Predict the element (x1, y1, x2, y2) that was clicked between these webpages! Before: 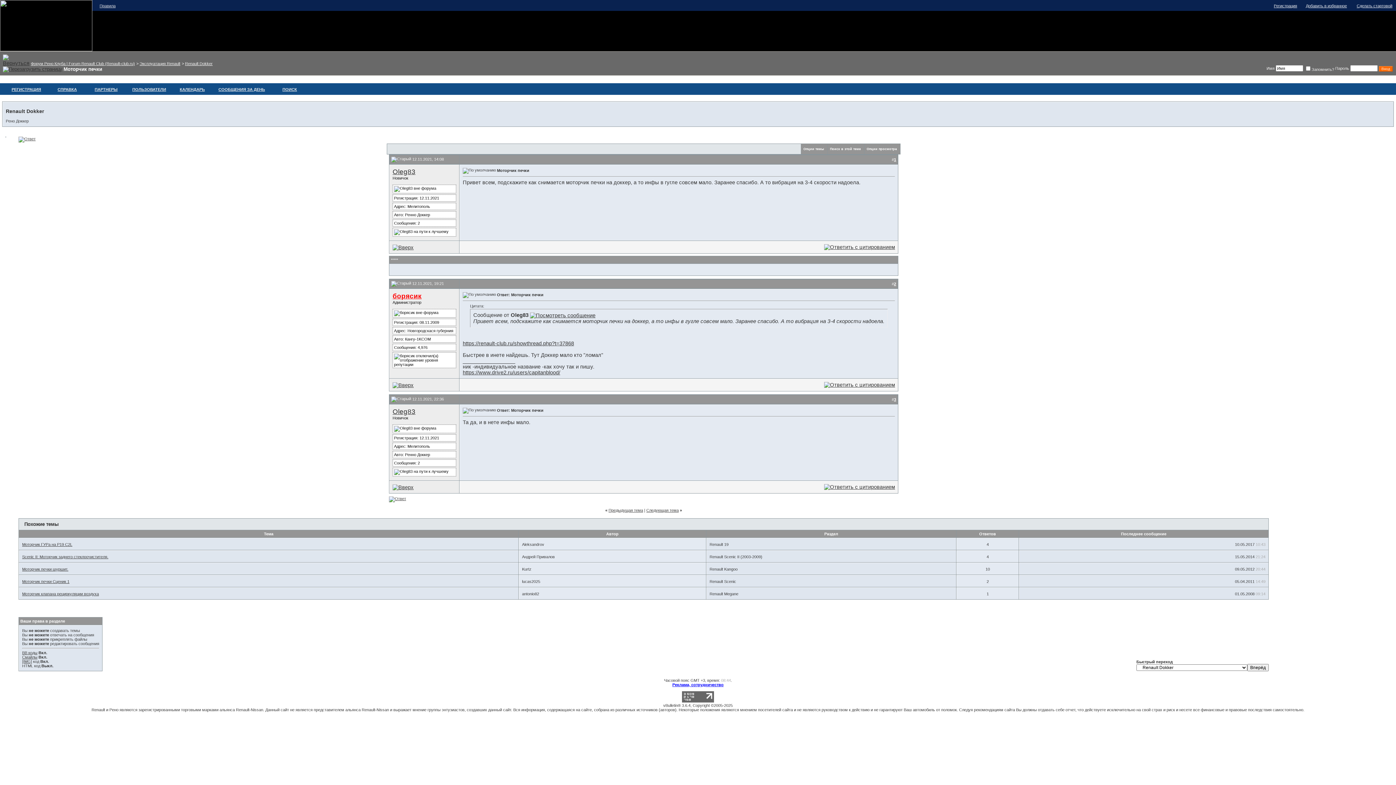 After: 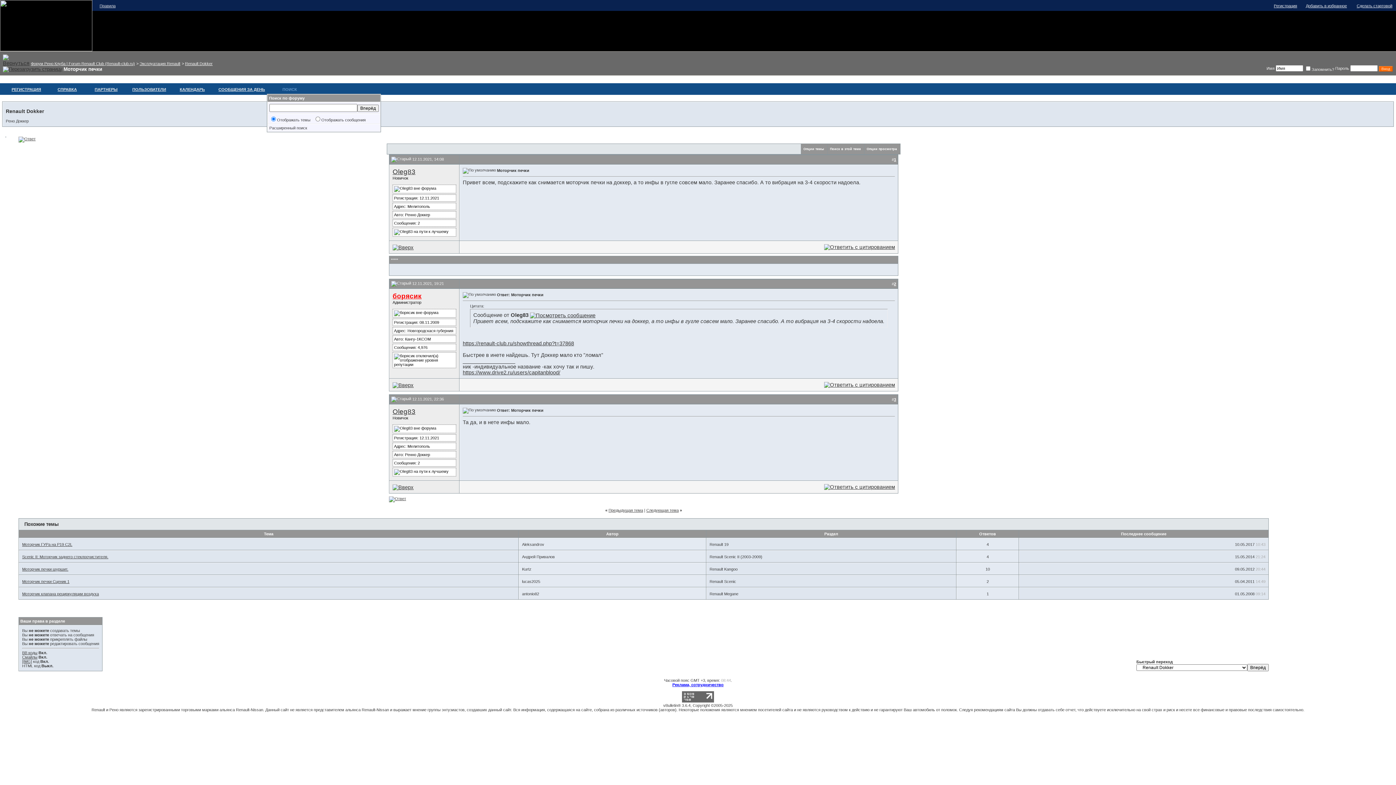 Action: label: ПОИСК bbox: (282, 87, 297, 91)